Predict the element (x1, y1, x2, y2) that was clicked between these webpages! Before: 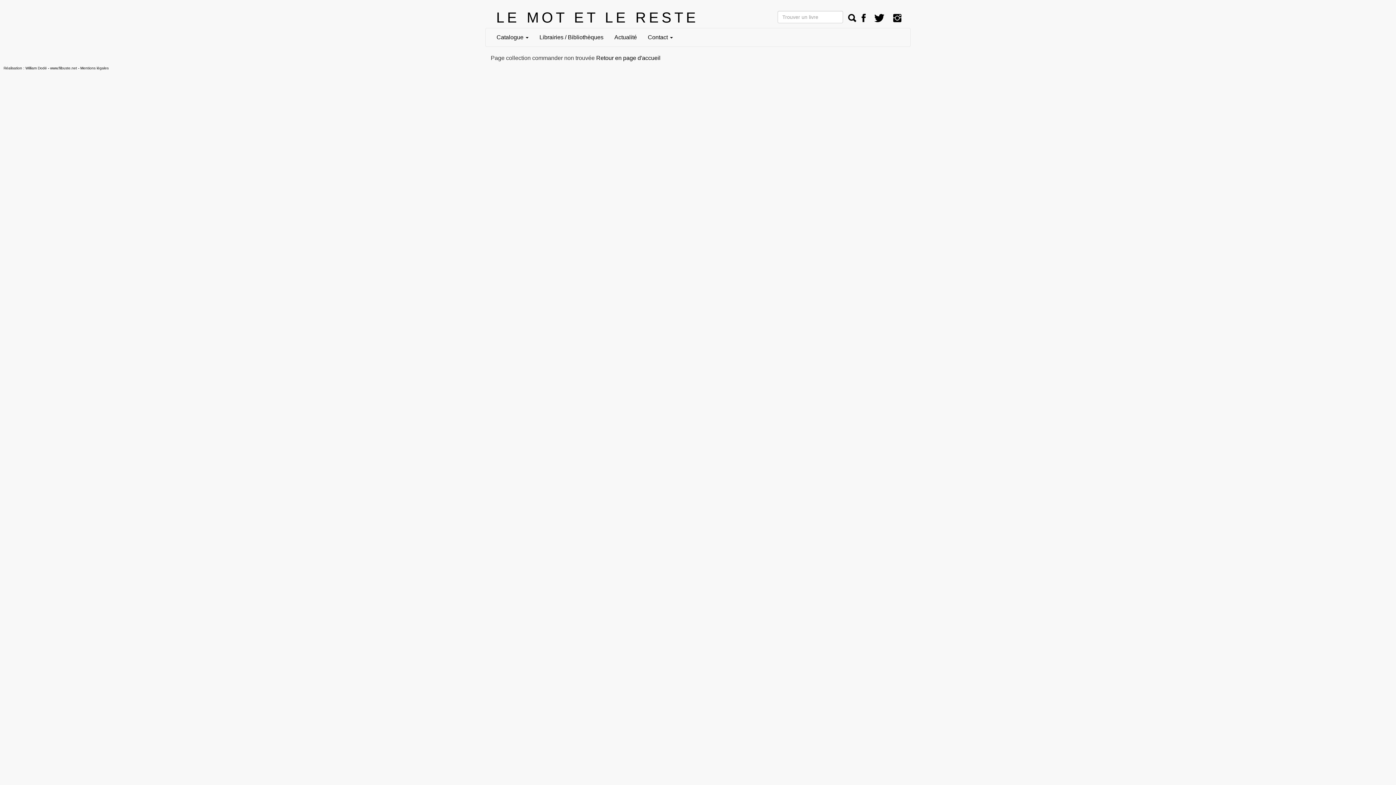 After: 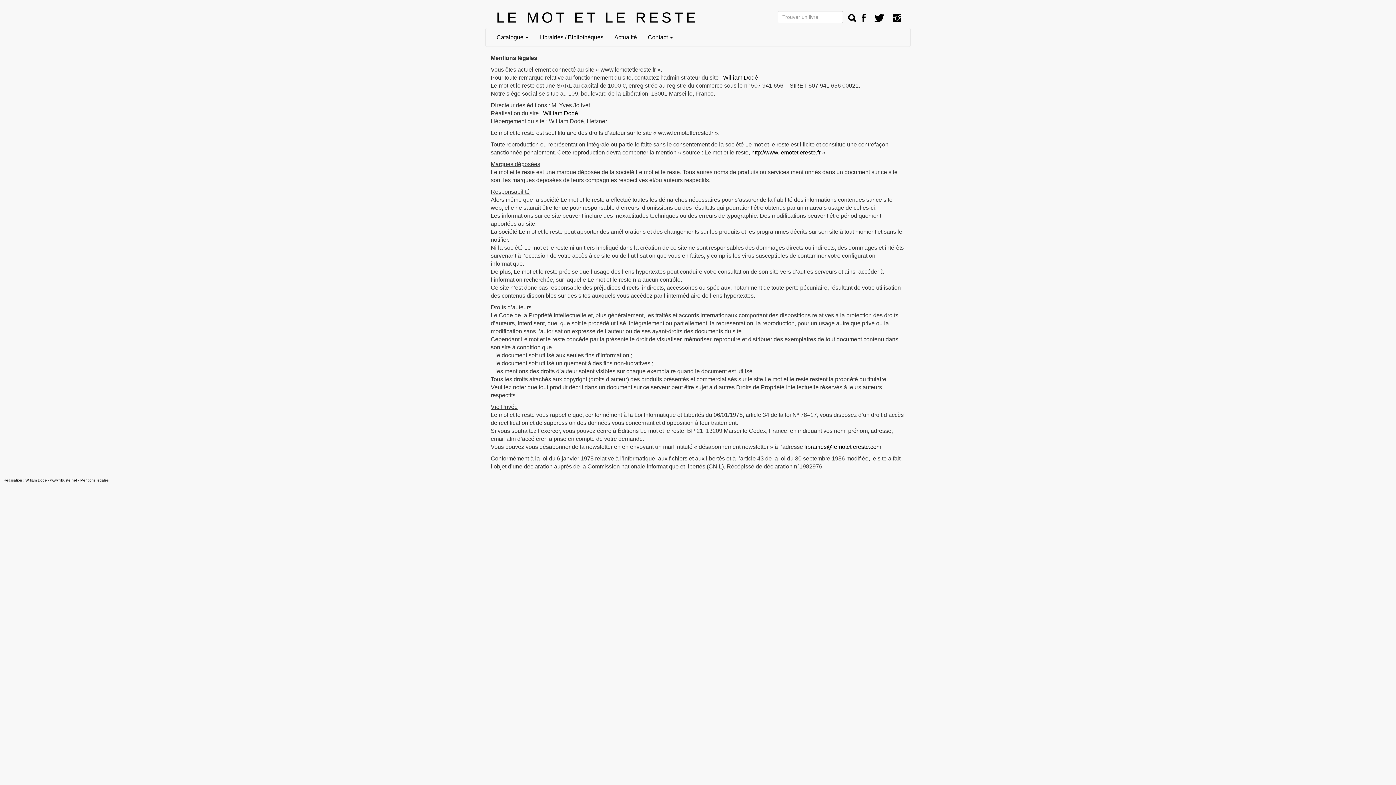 Action: label: Mentions légales bbox: (80, 66, 108, 70)